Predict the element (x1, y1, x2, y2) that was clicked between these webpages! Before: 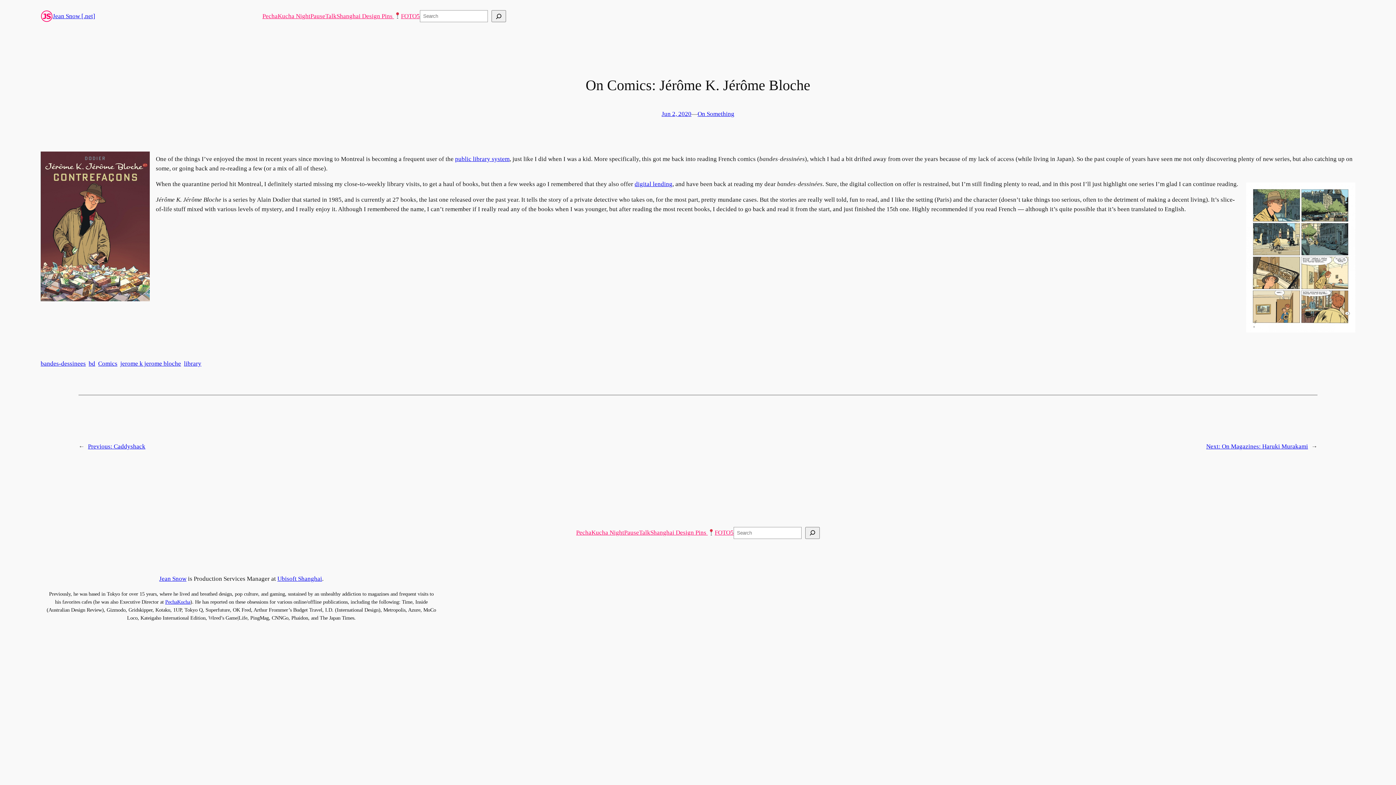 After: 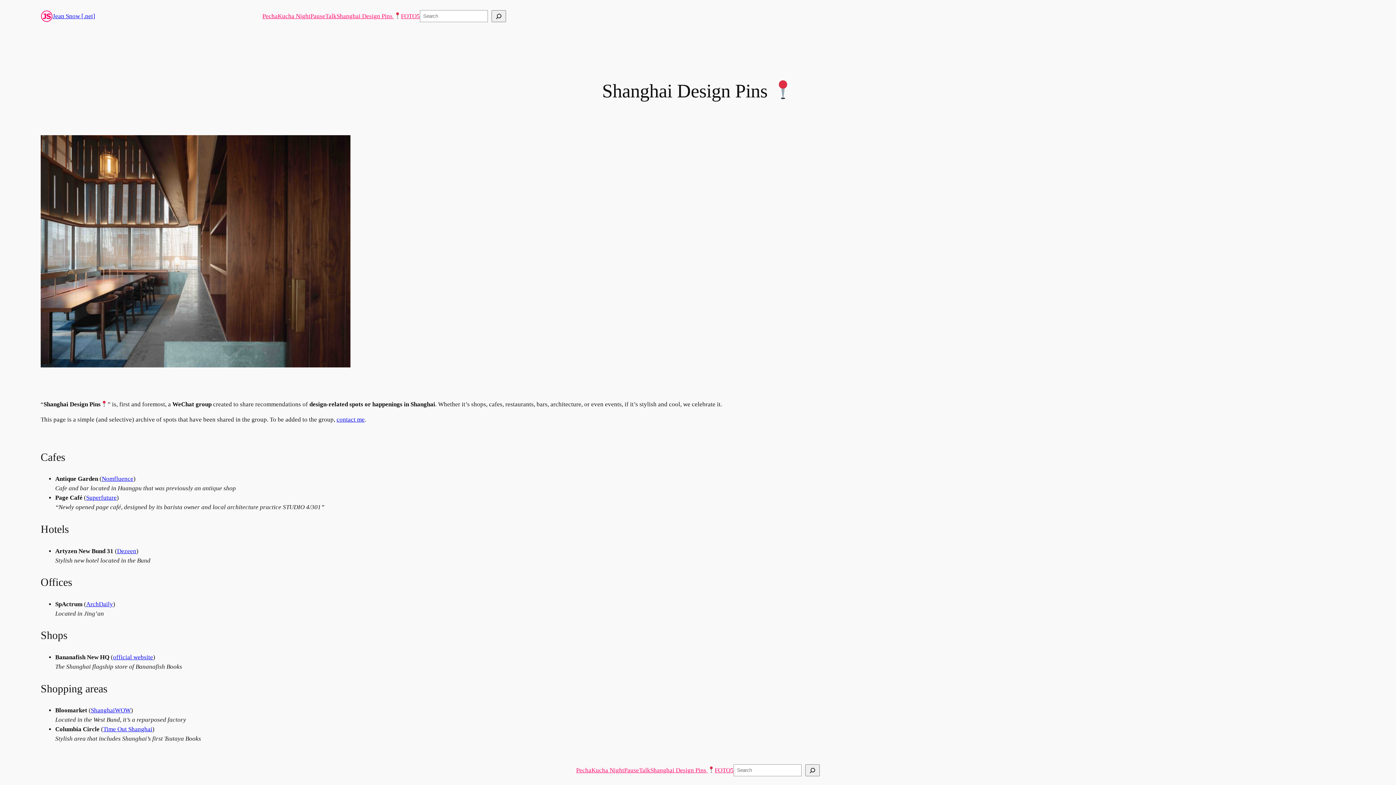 Action: label: Shanghai Design Pins  bbox: (650, 528, 714, 537)